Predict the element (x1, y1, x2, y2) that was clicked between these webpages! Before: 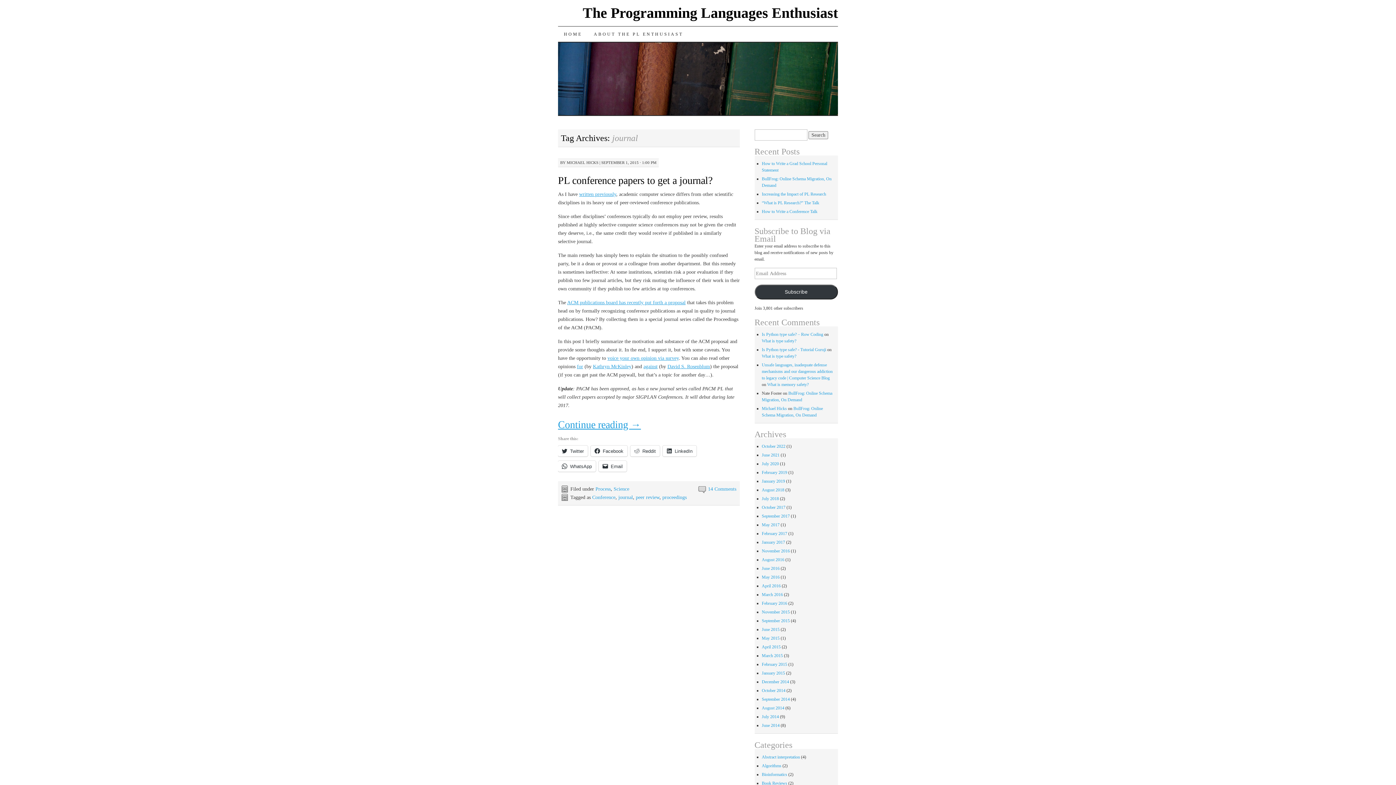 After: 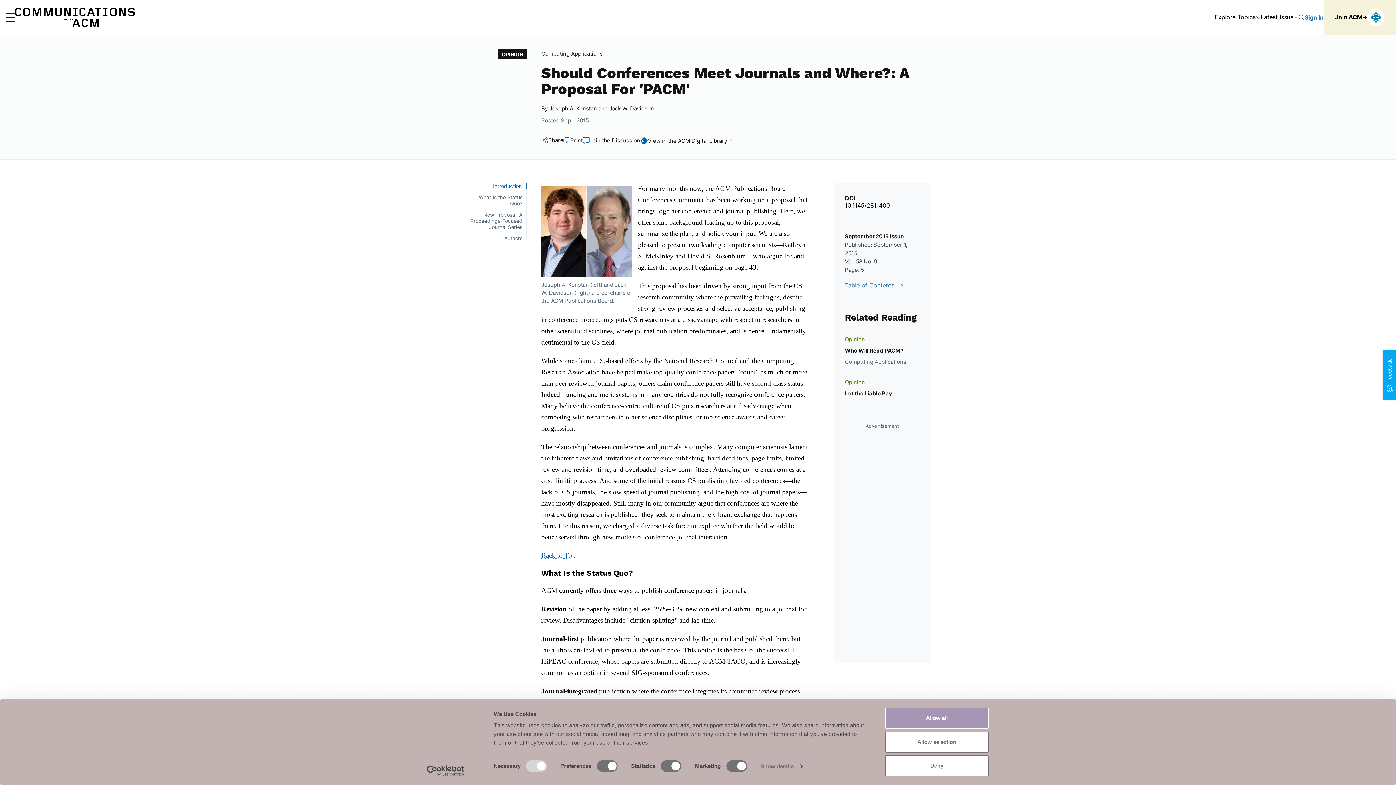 Action: bbox: (567, 299, 685, 305) label: ACM publications board has recently put forth a proposal